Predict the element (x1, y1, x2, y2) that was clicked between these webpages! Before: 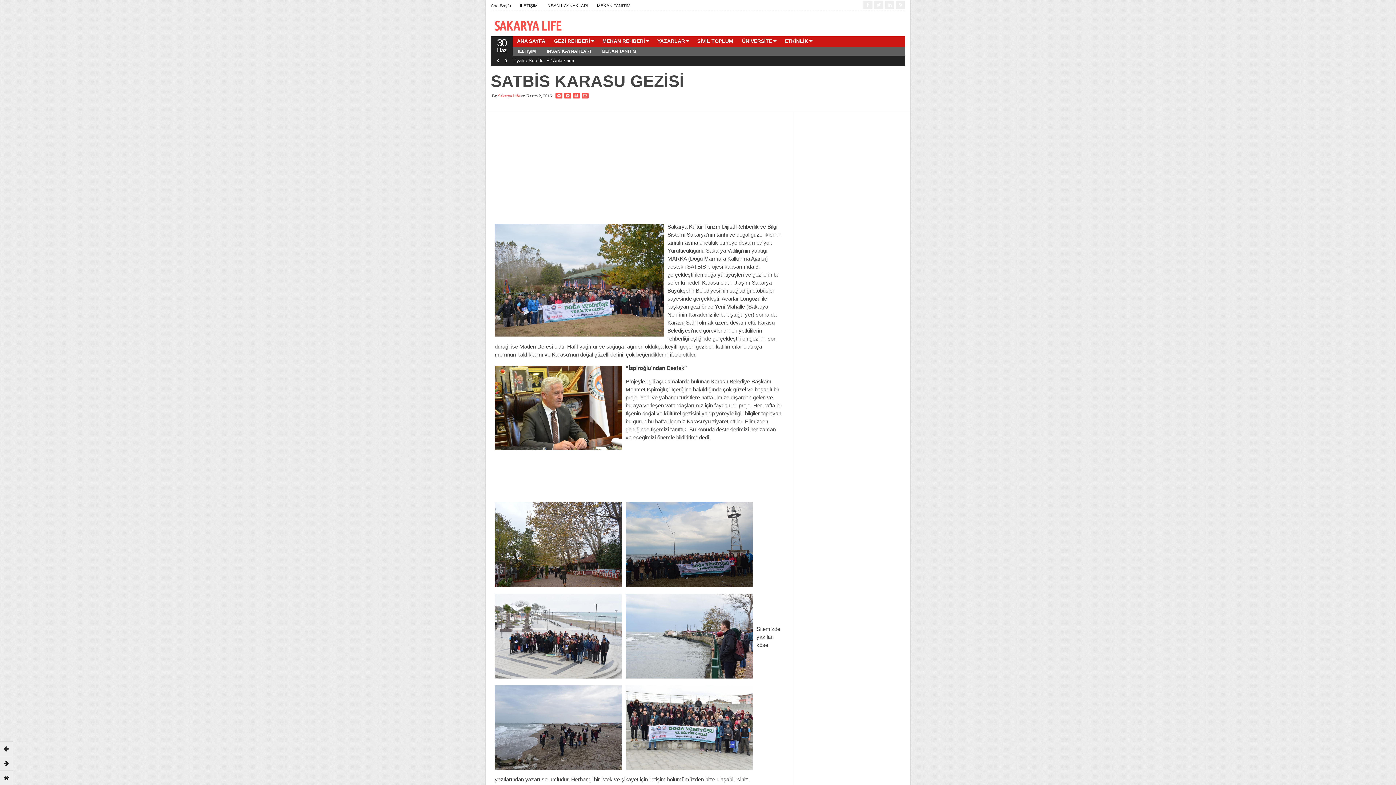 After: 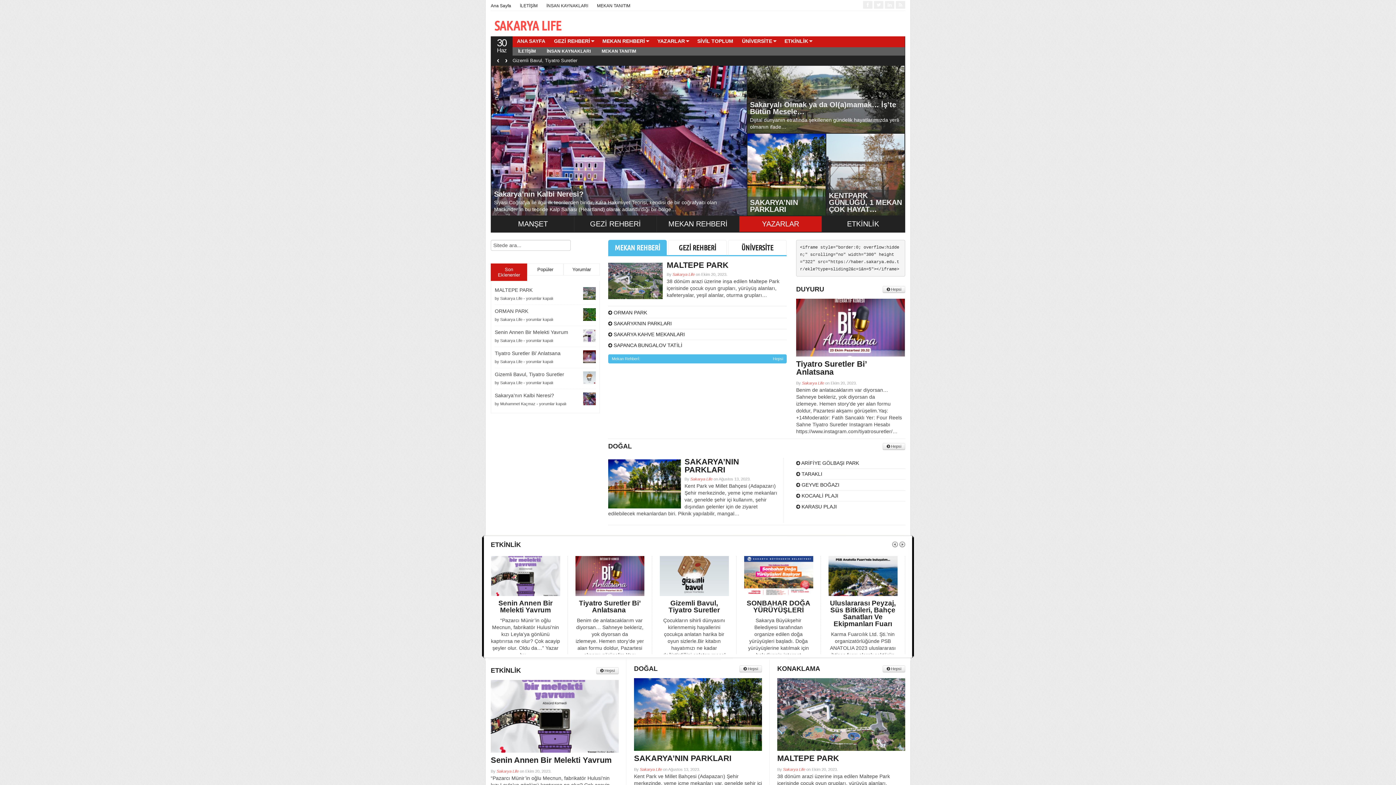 Action: bbox: (512, 36, 549, 45) label: ANA SAYFA